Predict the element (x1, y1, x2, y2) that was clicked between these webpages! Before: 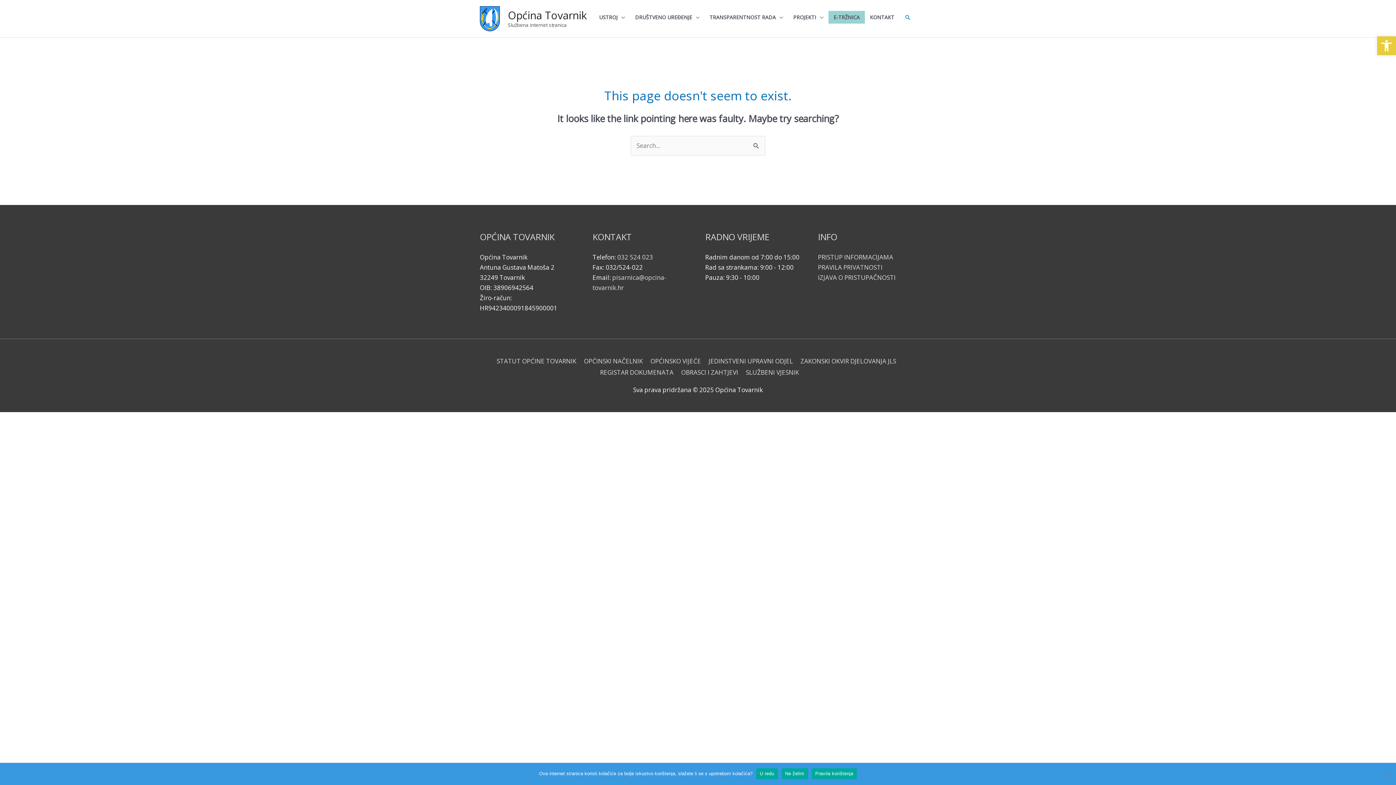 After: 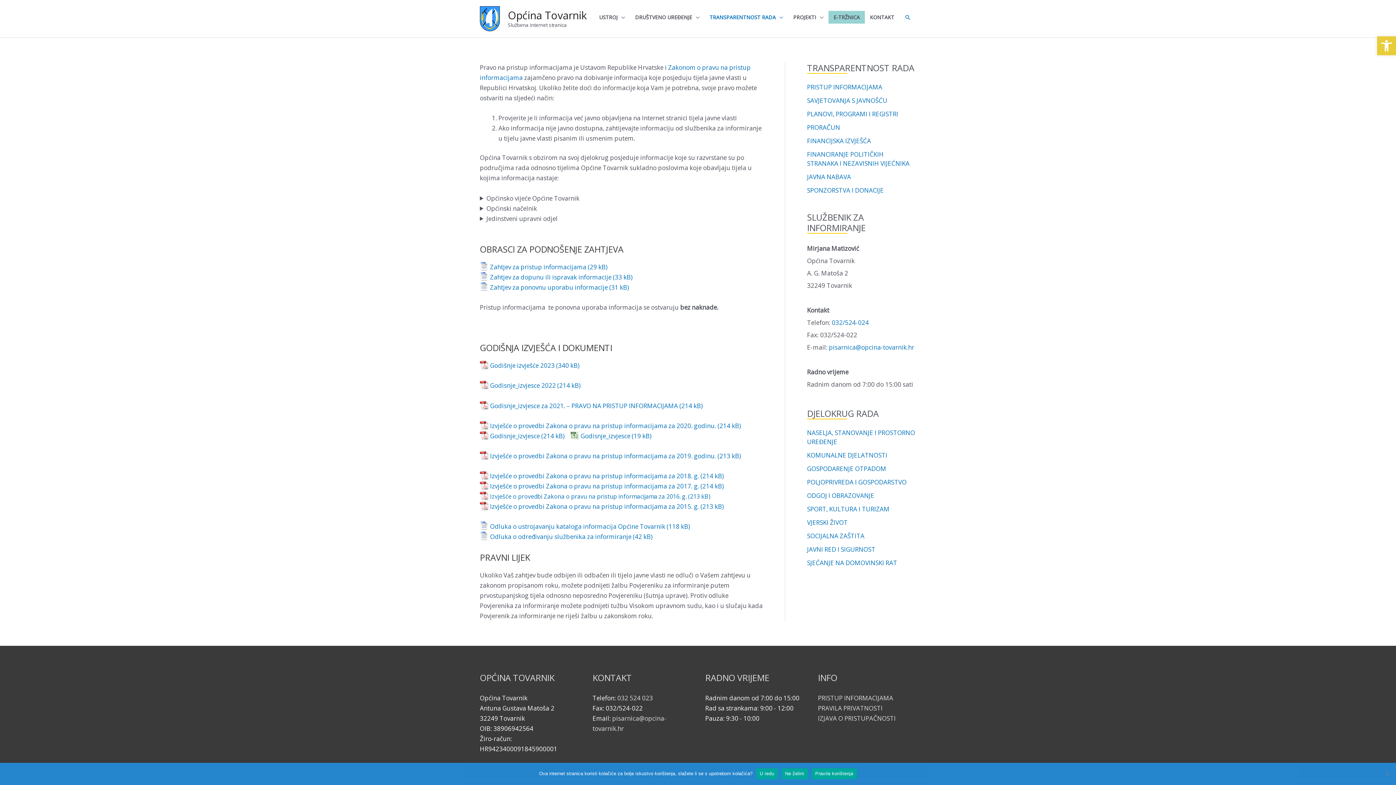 Action: bbox: (818, 253, 893, 261) label: PRISTUP INFORMACIJAMA